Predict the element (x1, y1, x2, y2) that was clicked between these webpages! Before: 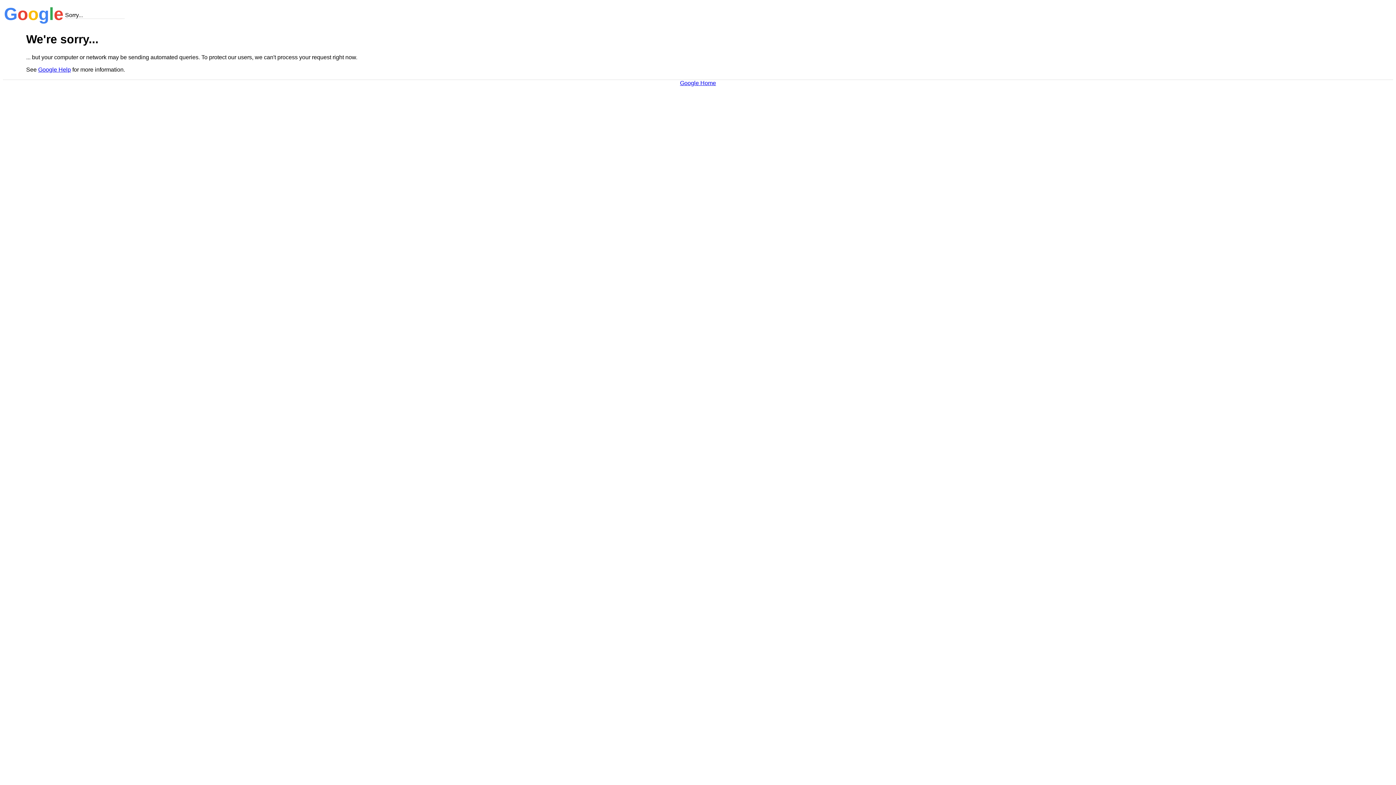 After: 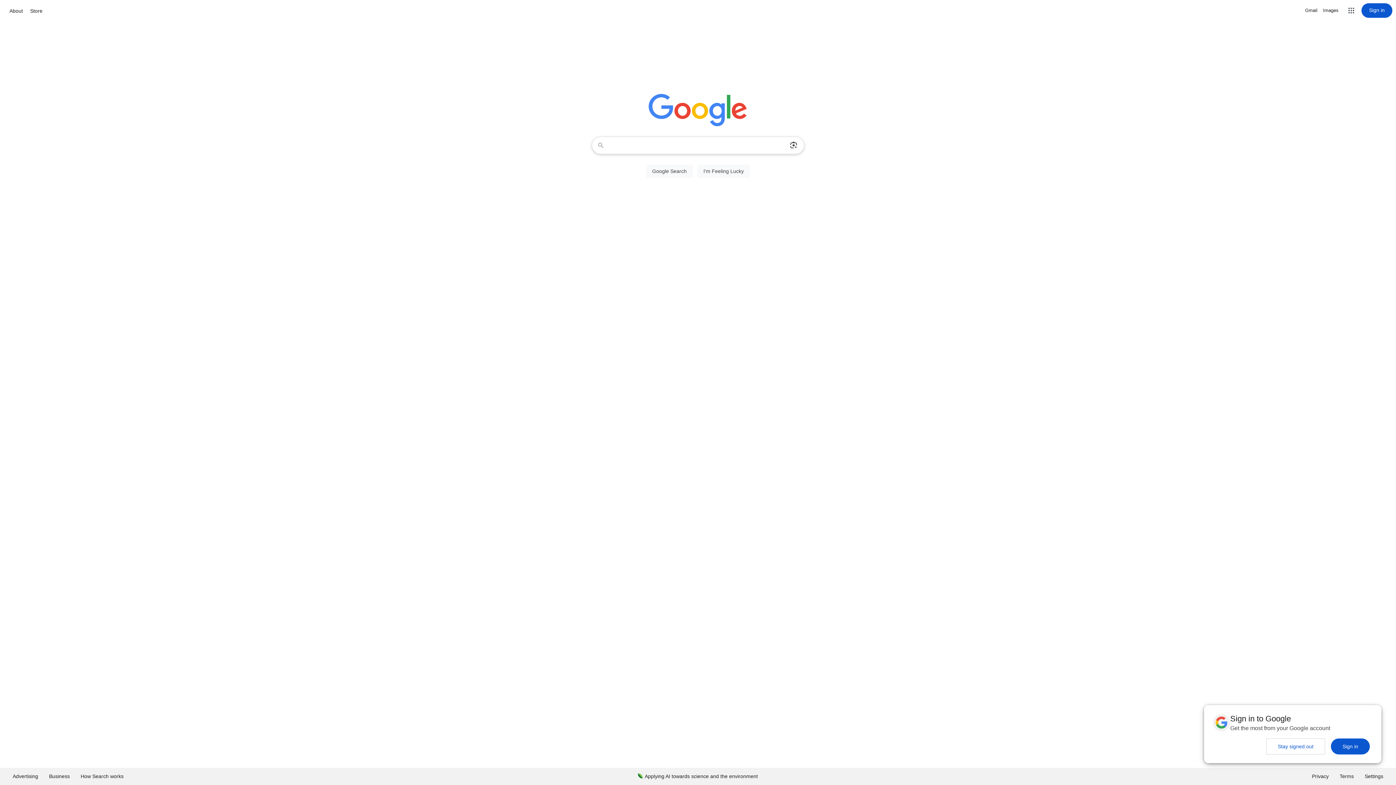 Action: label: Google Home bbox: (680, 79, 716, 86)